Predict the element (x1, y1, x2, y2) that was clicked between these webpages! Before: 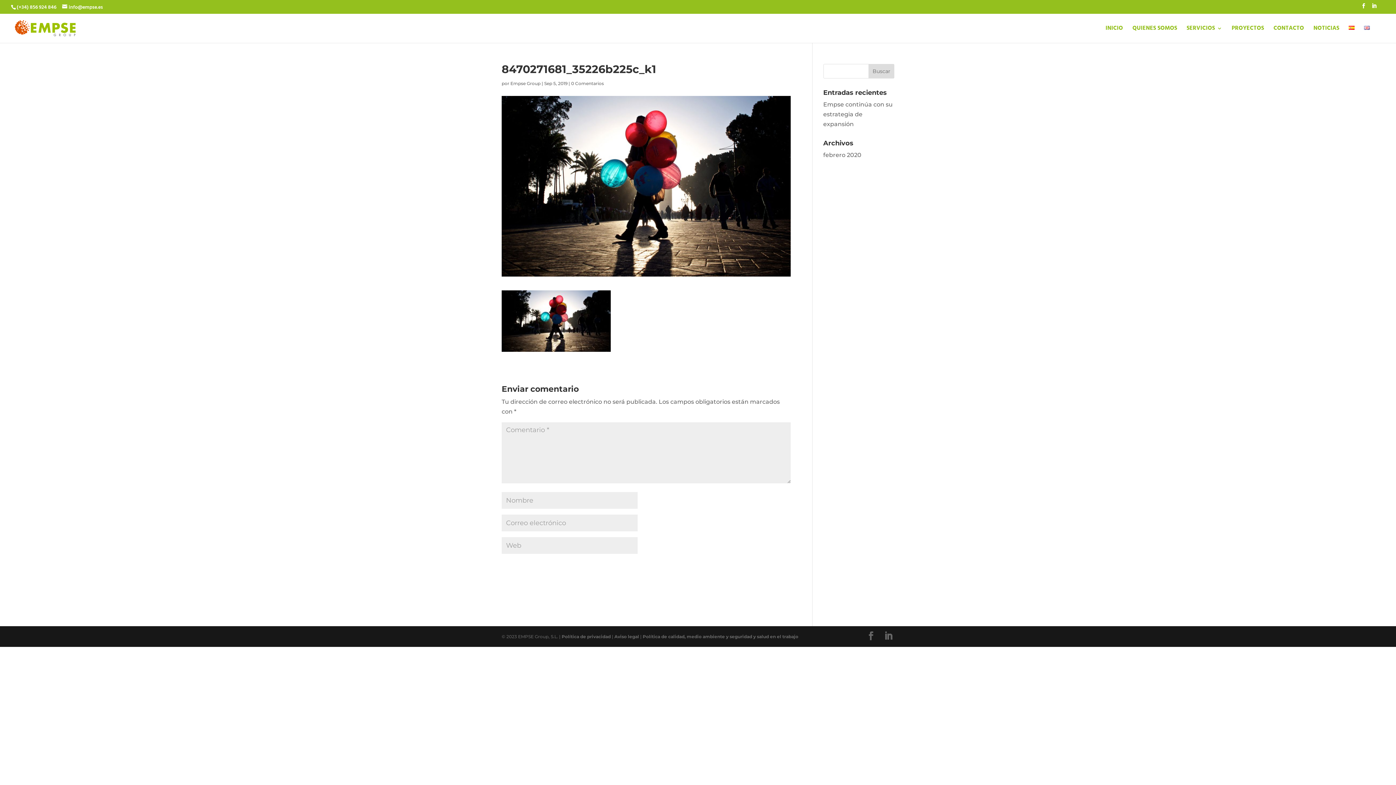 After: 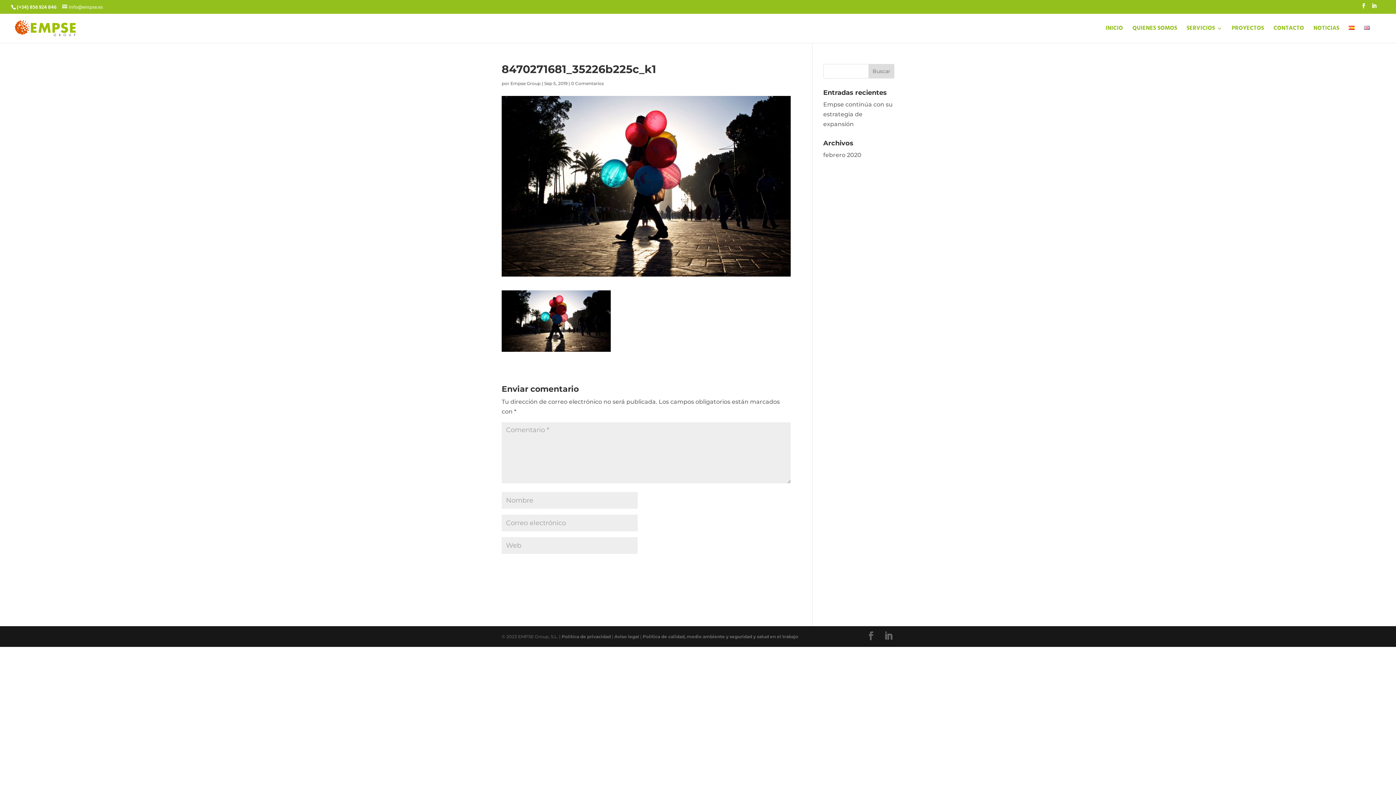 Action: label: info@empse.es bbox: (62, 3, 102, 11)